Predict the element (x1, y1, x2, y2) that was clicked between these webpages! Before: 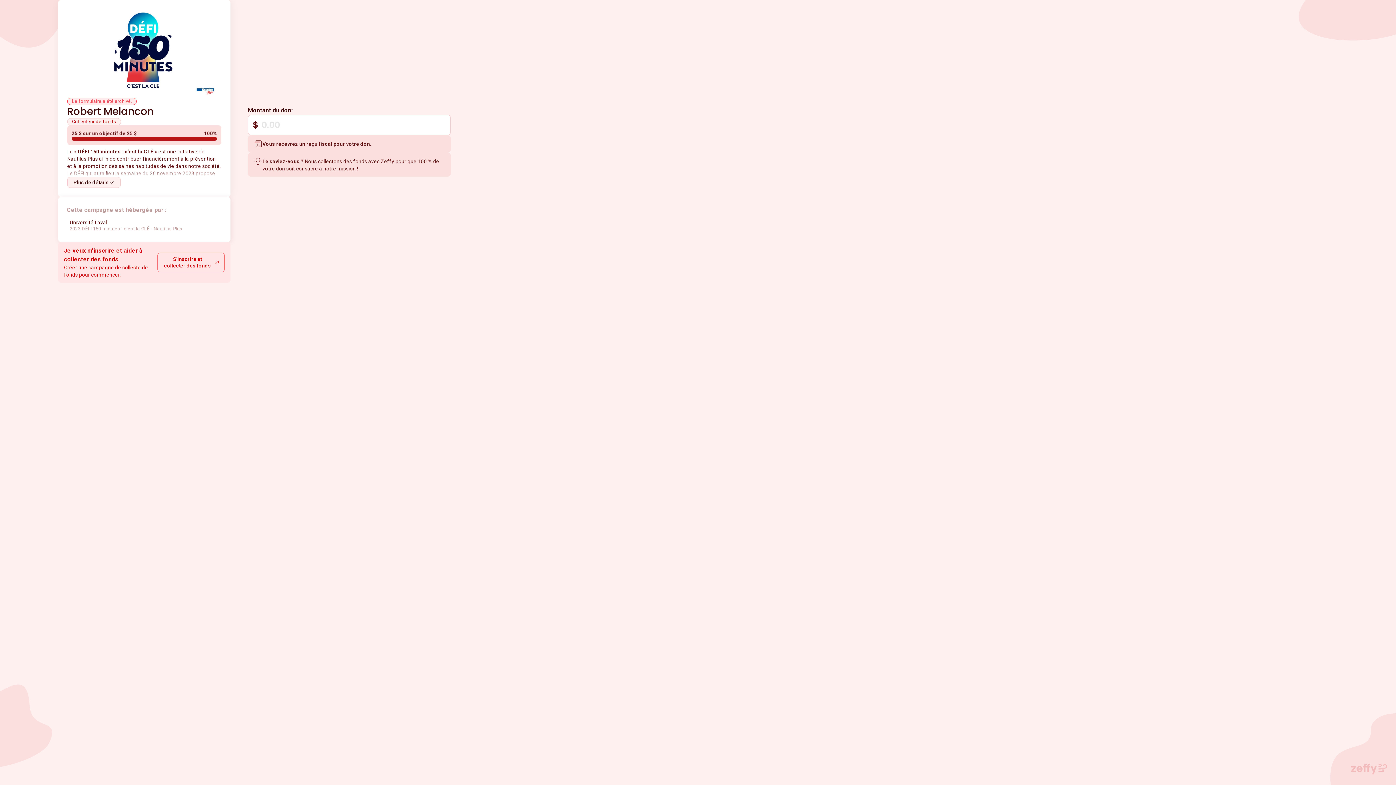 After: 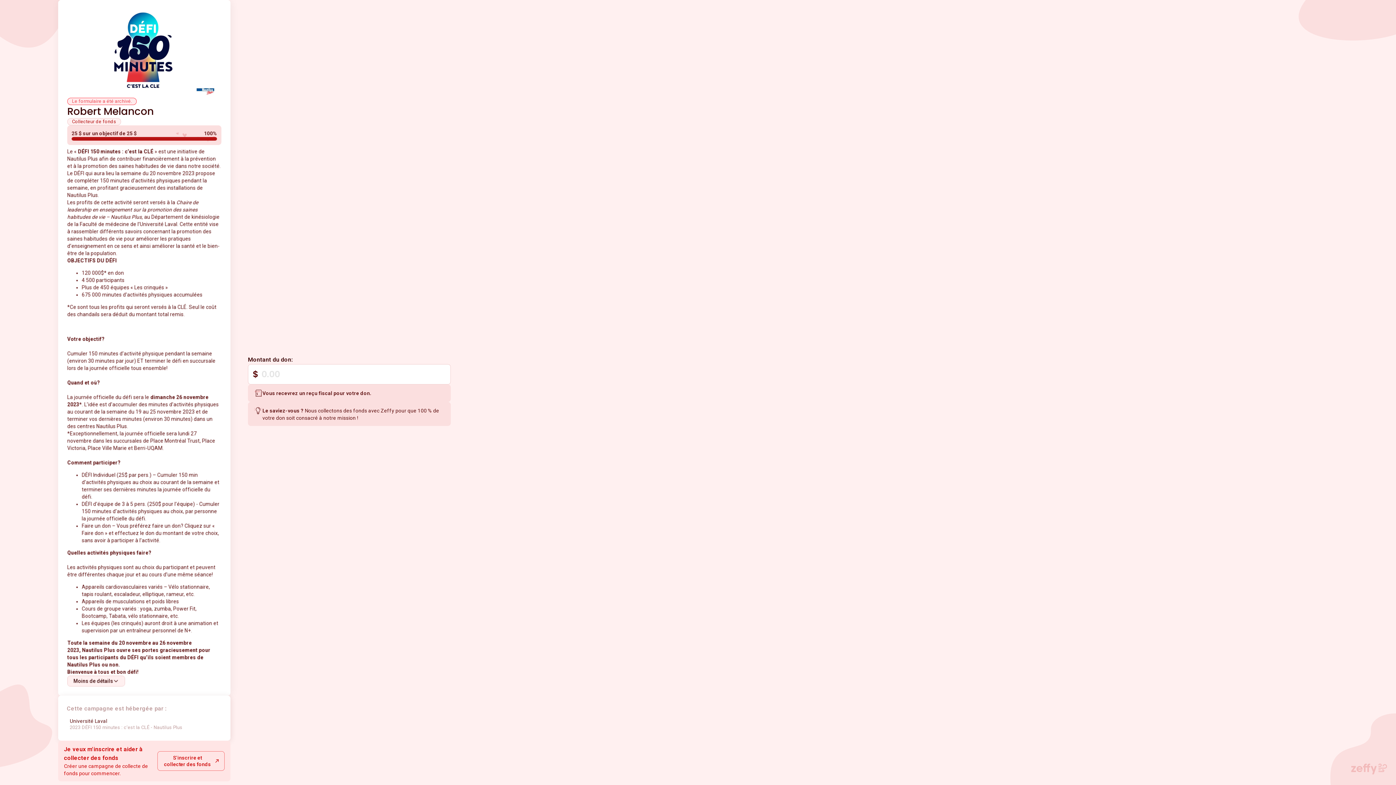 Action: label: Plus de détails bbox: (67, 176, 120, 187)